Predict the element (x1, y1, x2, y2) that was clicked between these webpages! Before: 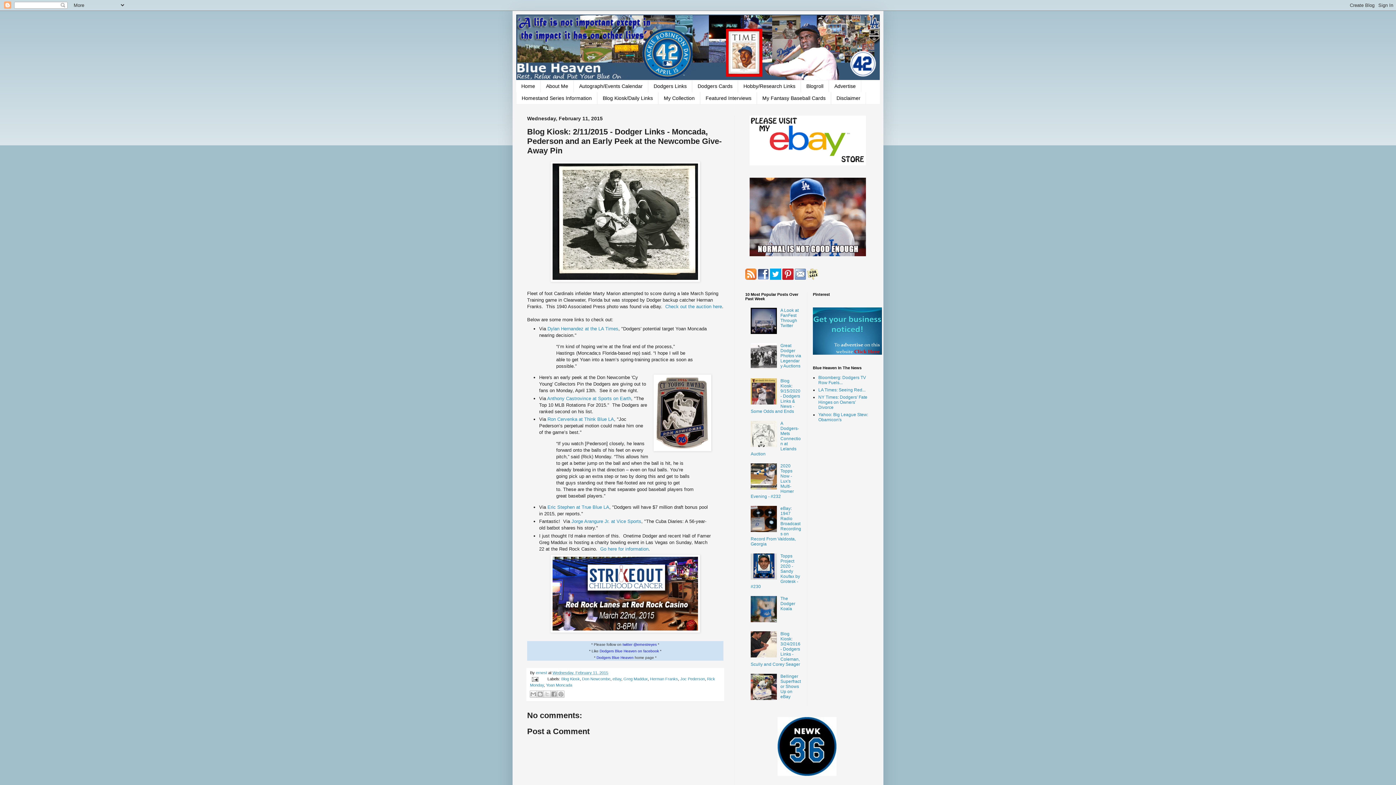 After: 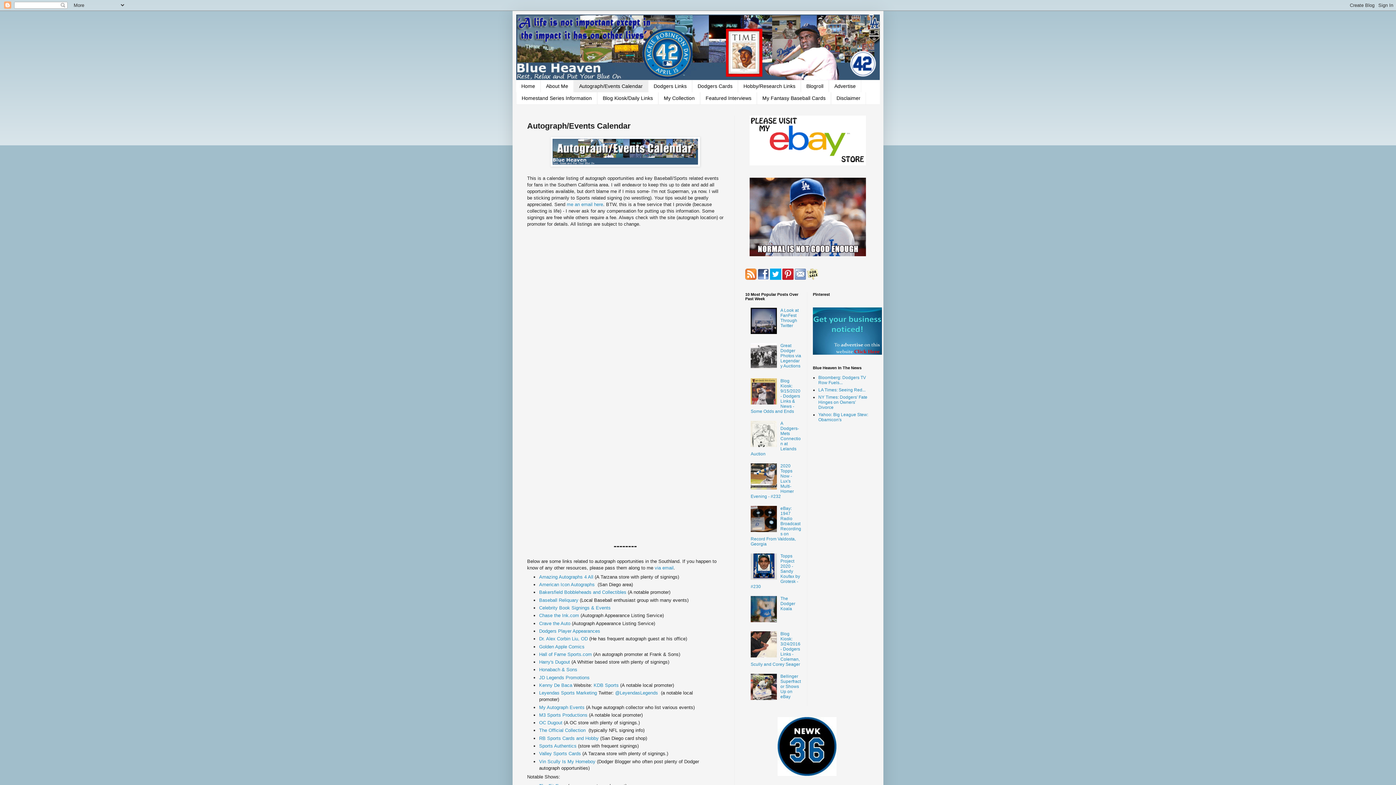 Action: label: Autograph/Events Calendar bbox: (573, 80, 648, 92)